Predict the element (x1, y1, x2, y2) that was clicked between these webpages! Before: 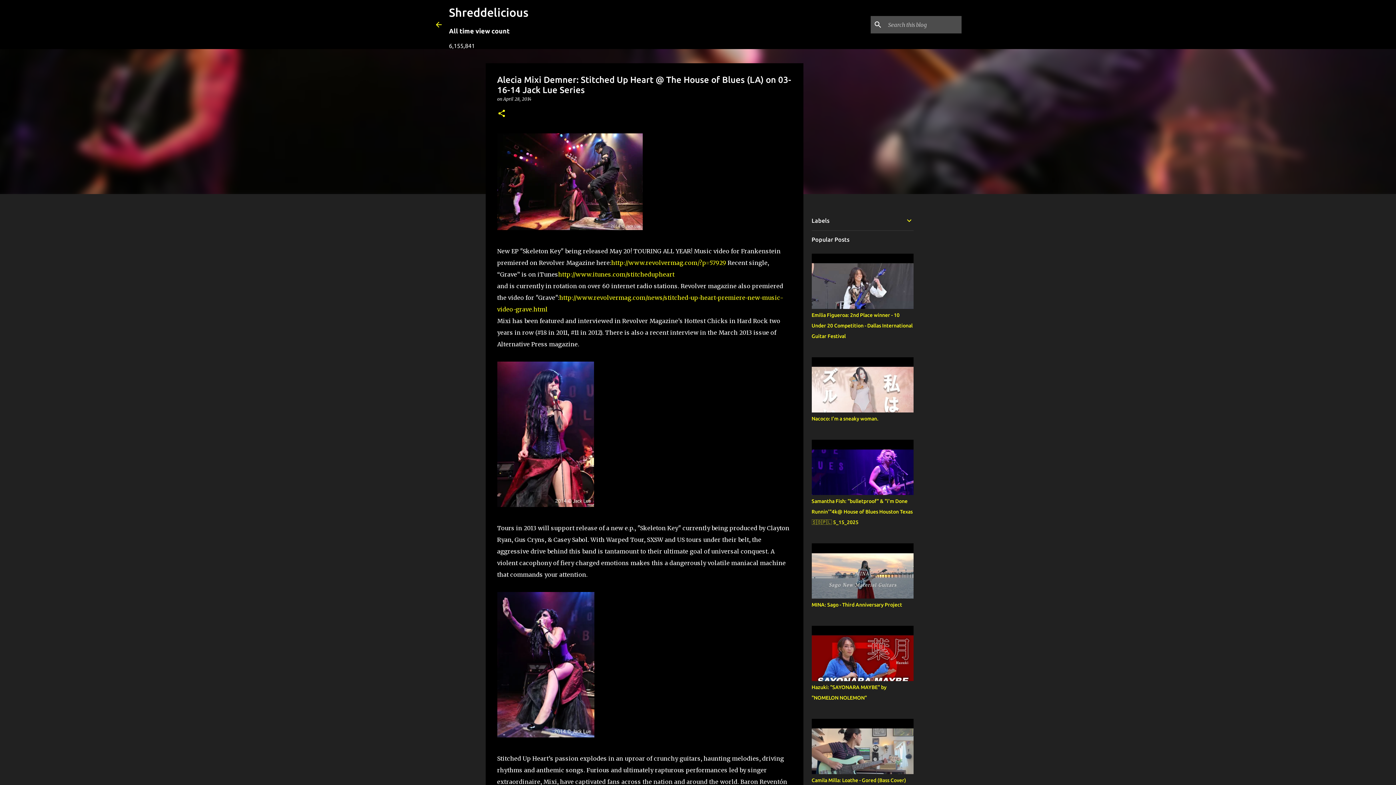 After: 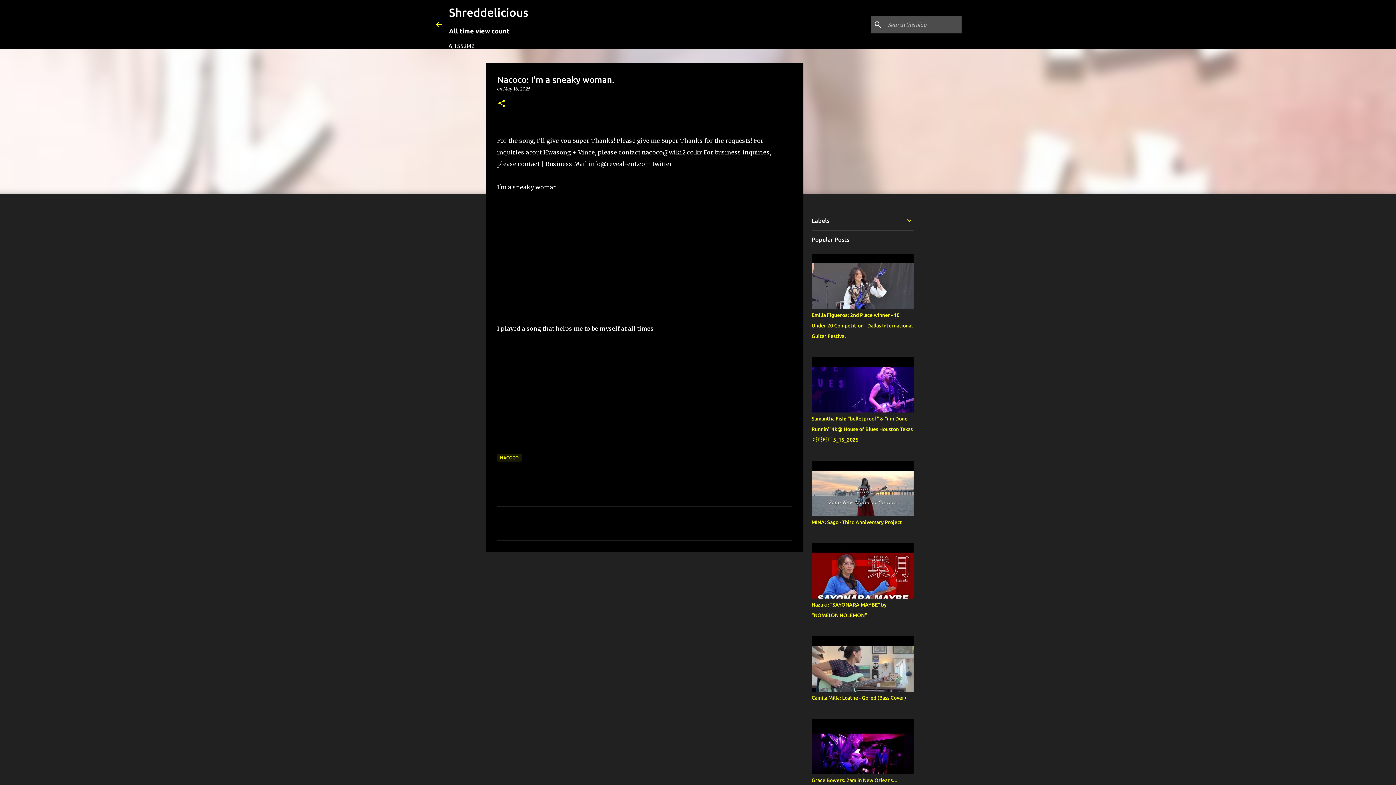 Action: label: Nacoco: I'm a sneaky woman. bbox: (811, 416, 878, 421)